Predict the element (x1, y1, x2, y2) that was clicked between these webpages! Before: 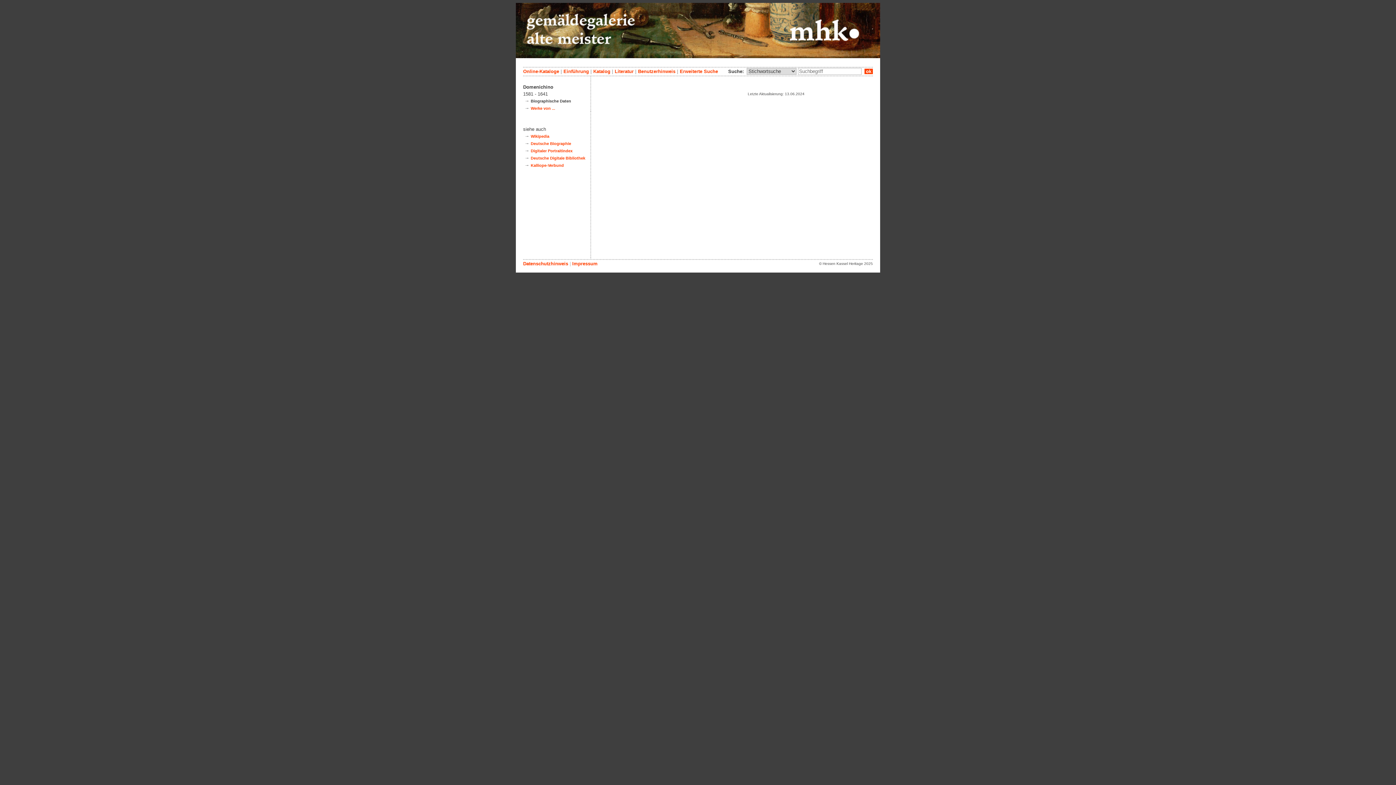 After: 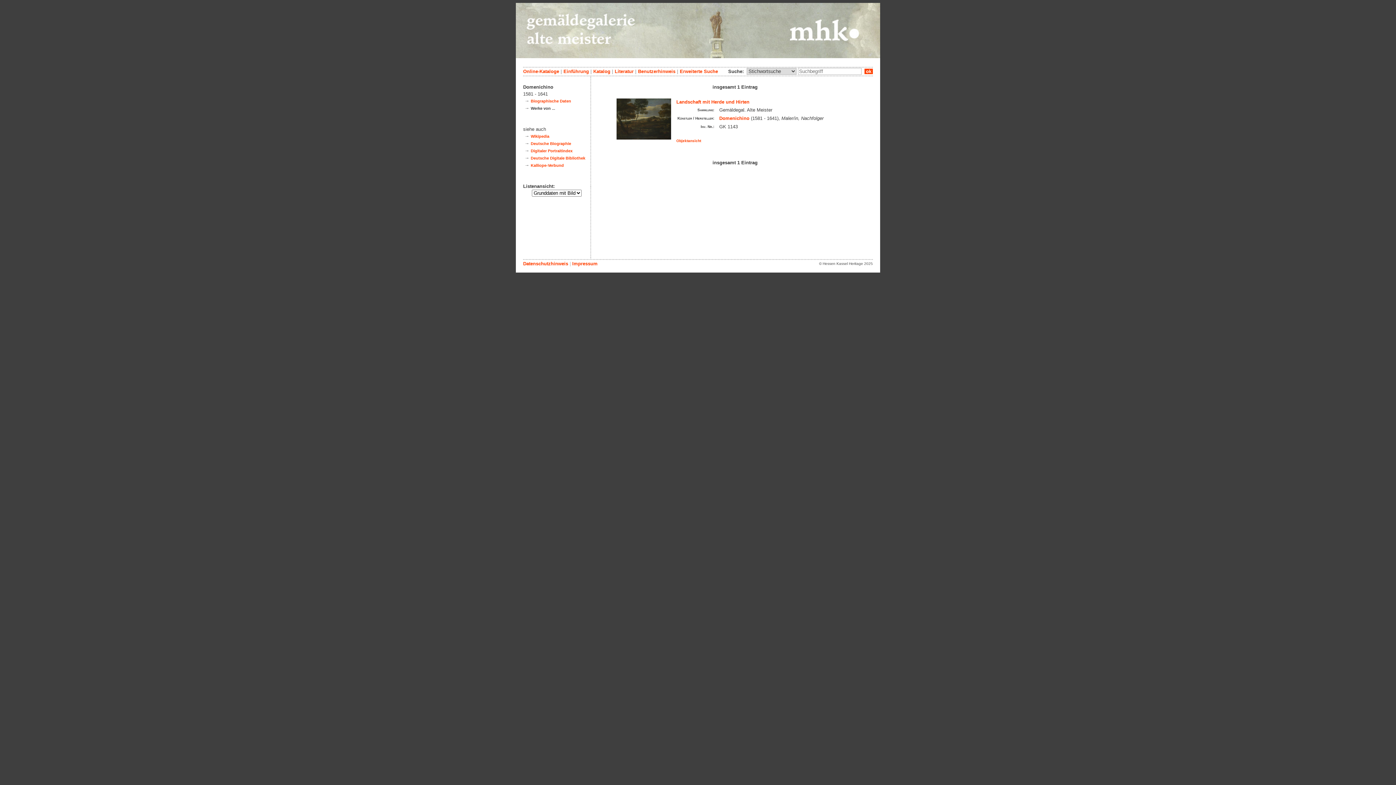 Action: label: Werke von ... bbox: (530, 106, 555, 110)